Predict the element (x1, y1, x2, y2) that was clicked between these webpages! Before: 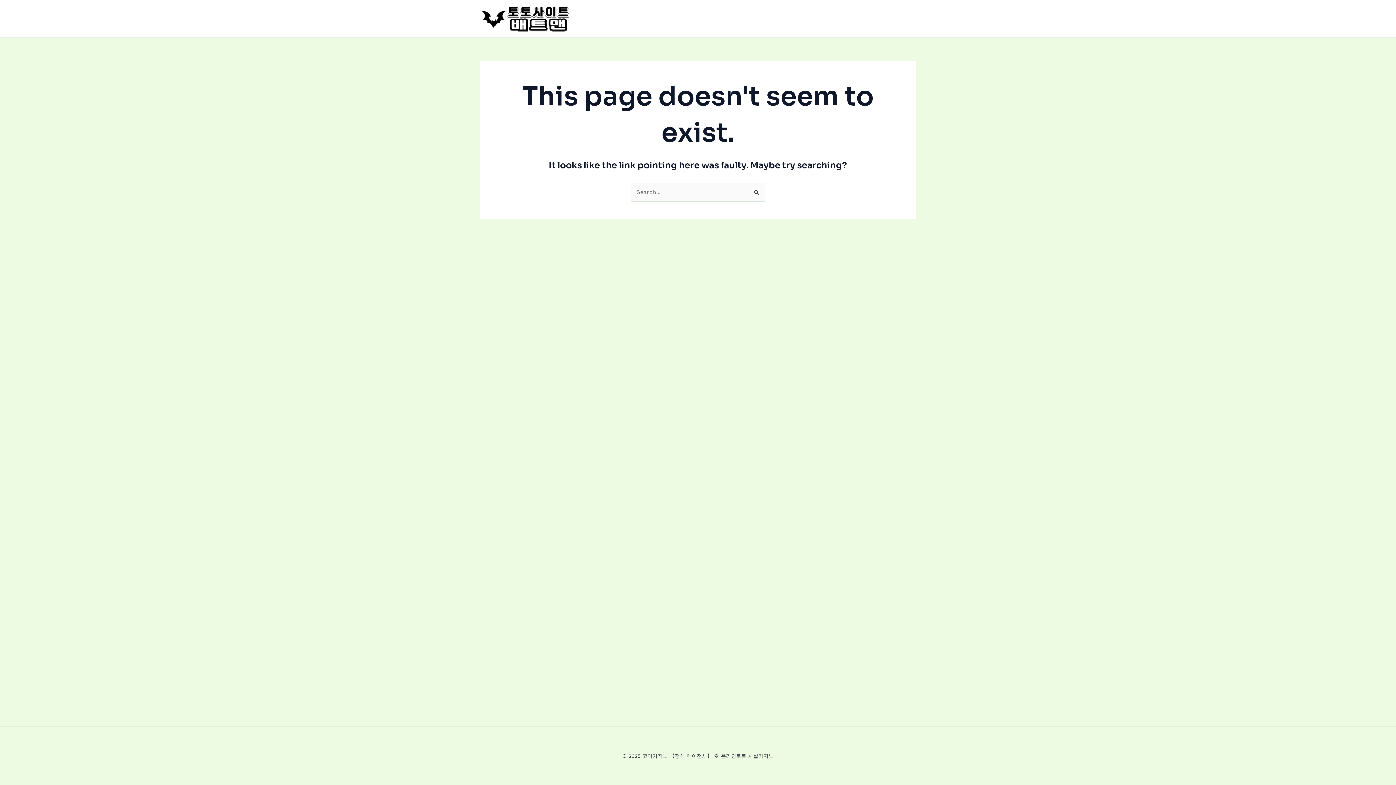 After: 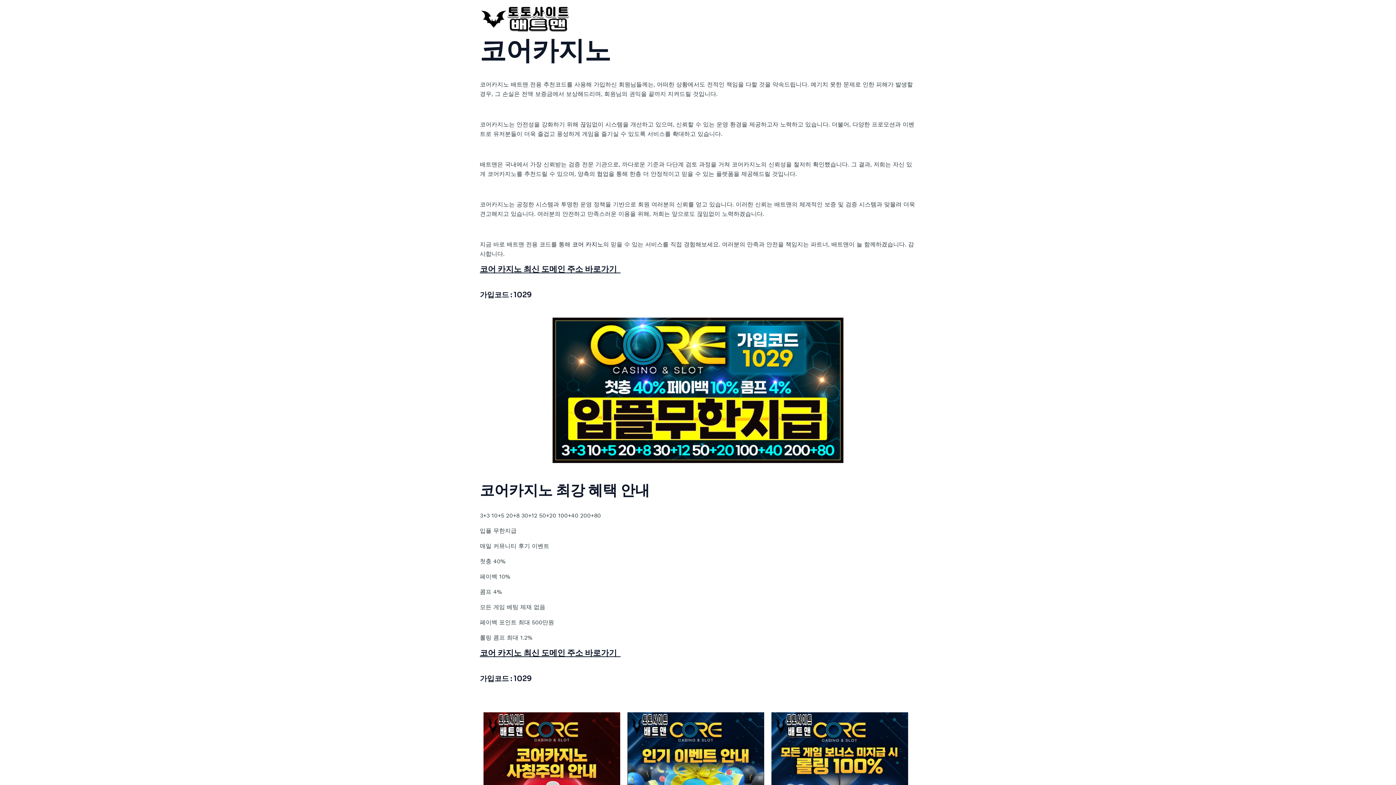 Action: bbox: (480, 14, 570, 21)